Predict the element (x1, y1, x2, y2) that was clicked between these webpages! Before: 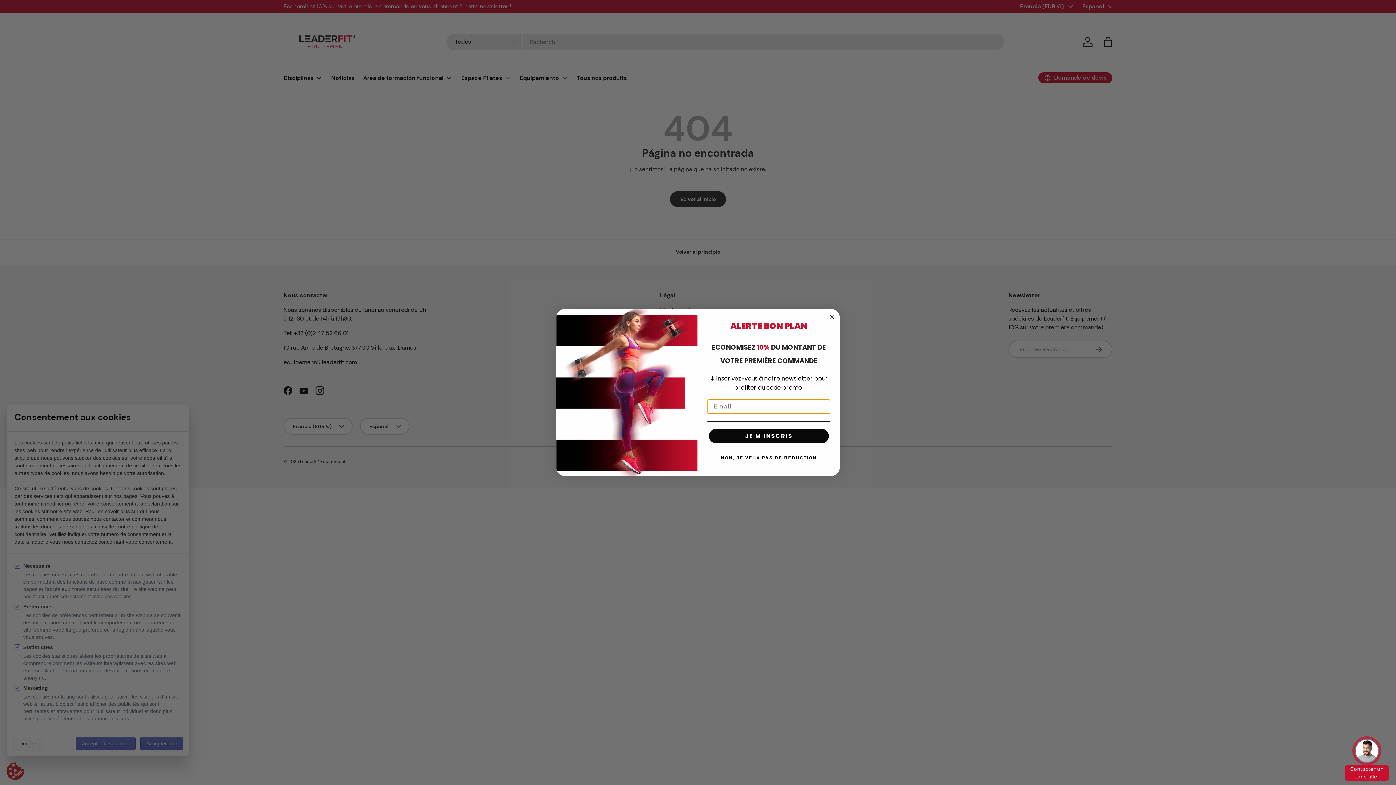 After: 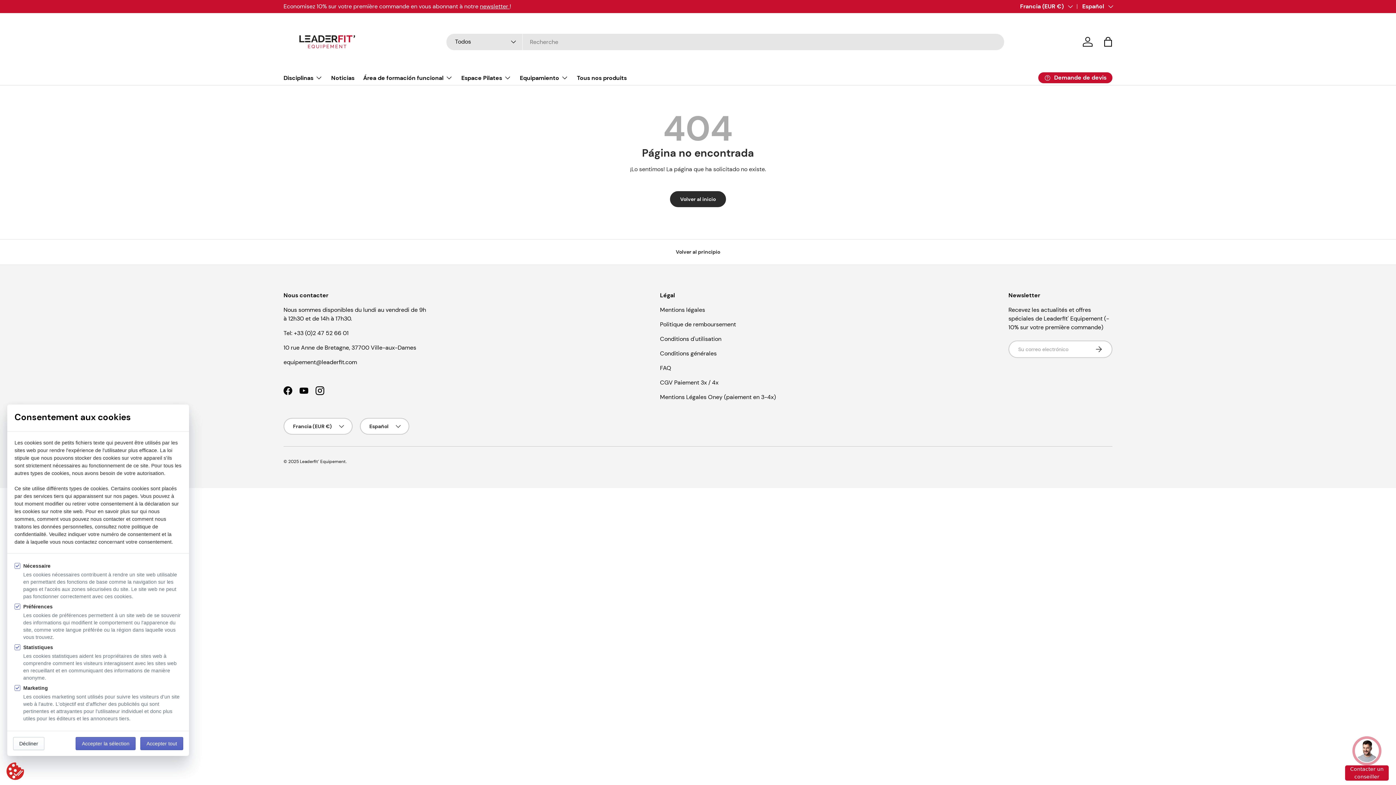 Action: label: Close dialog bbox: (827, 312, 836, 321)